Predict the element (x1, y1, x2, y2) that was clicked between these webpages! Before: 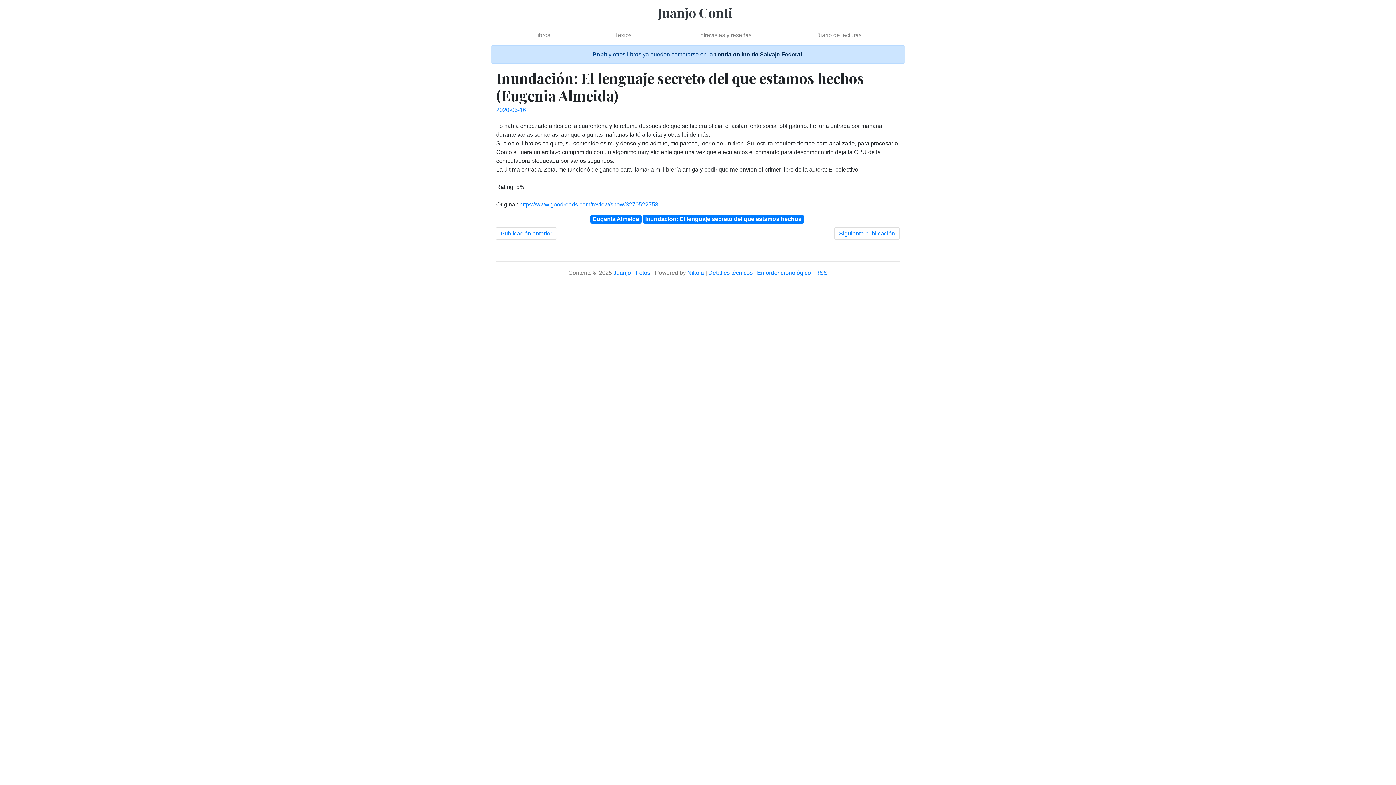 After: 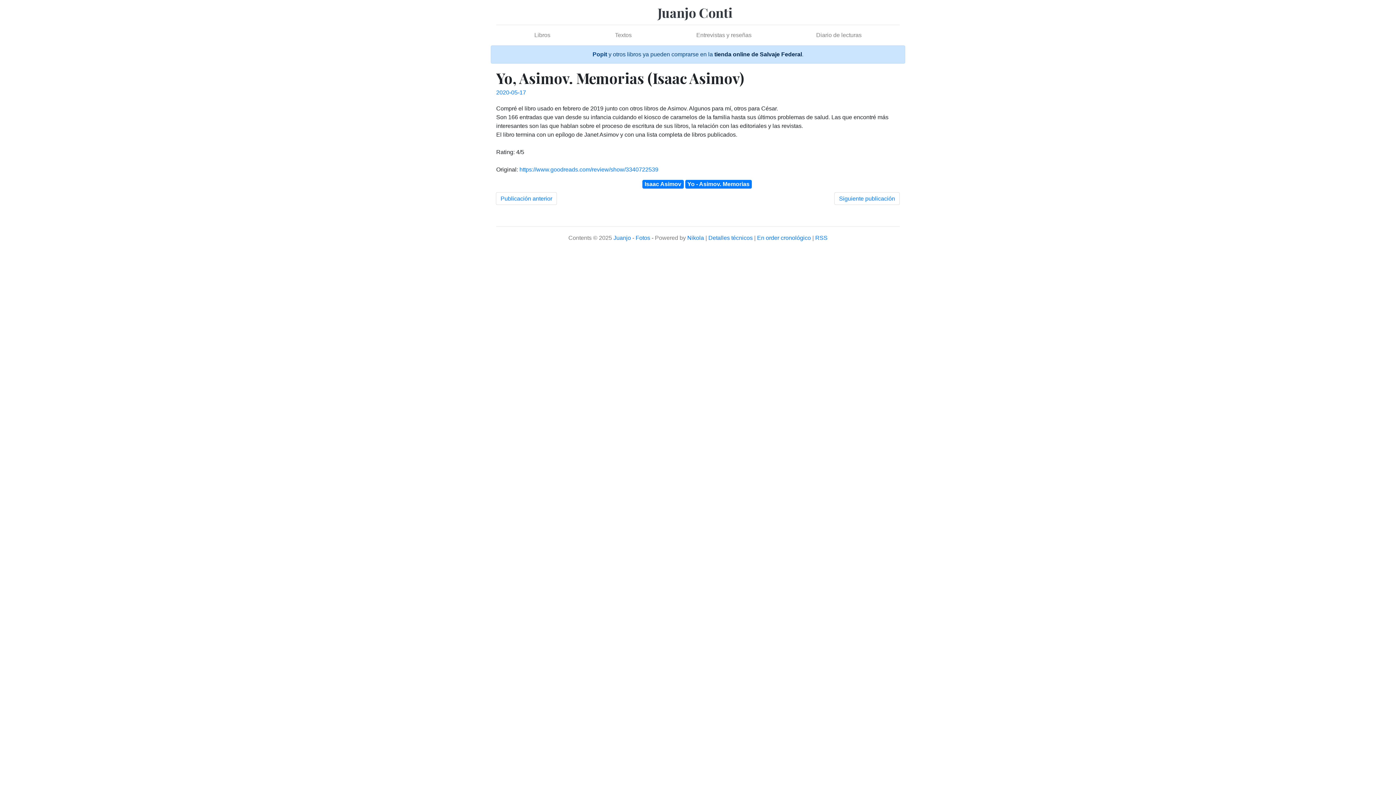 Action: bbox: (834, 227, 900, 240) label: Siguiente publicación